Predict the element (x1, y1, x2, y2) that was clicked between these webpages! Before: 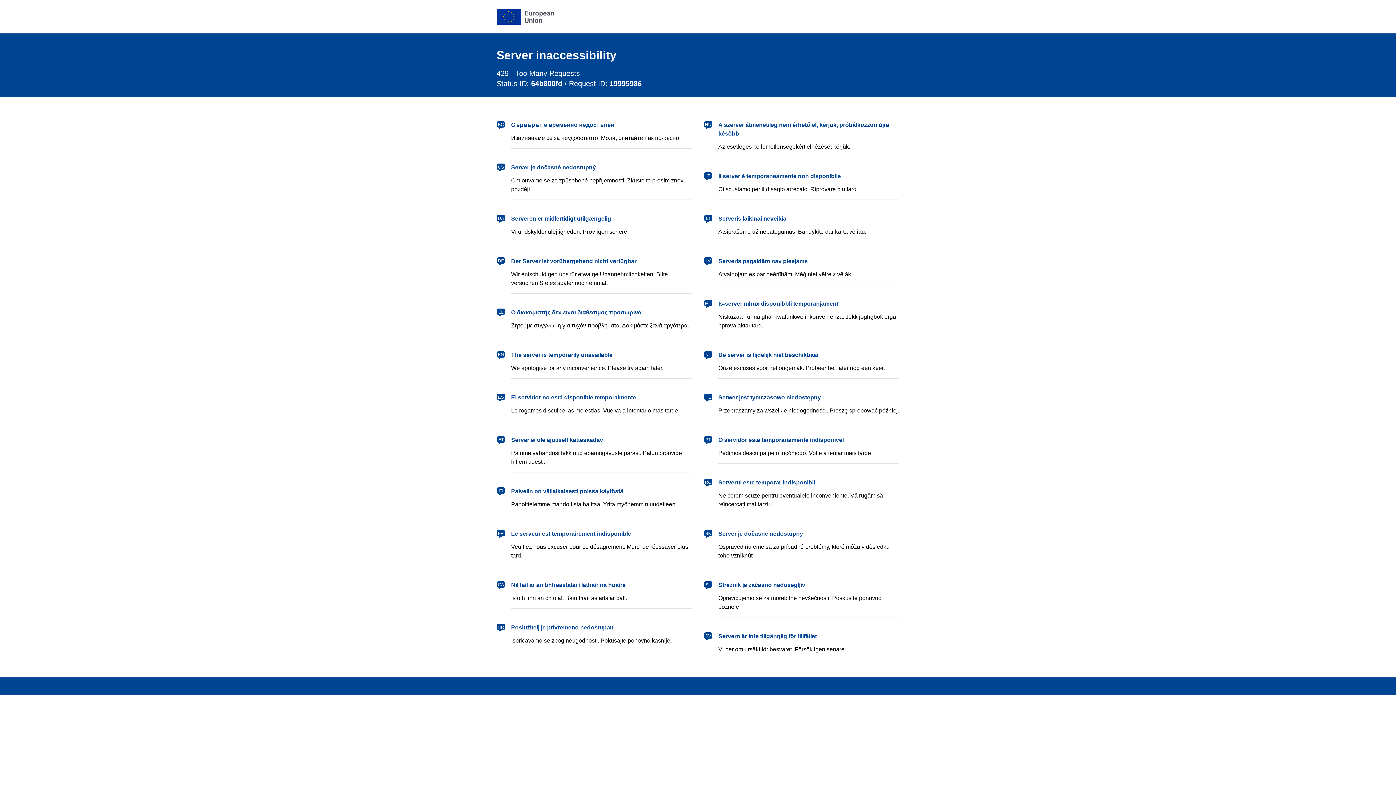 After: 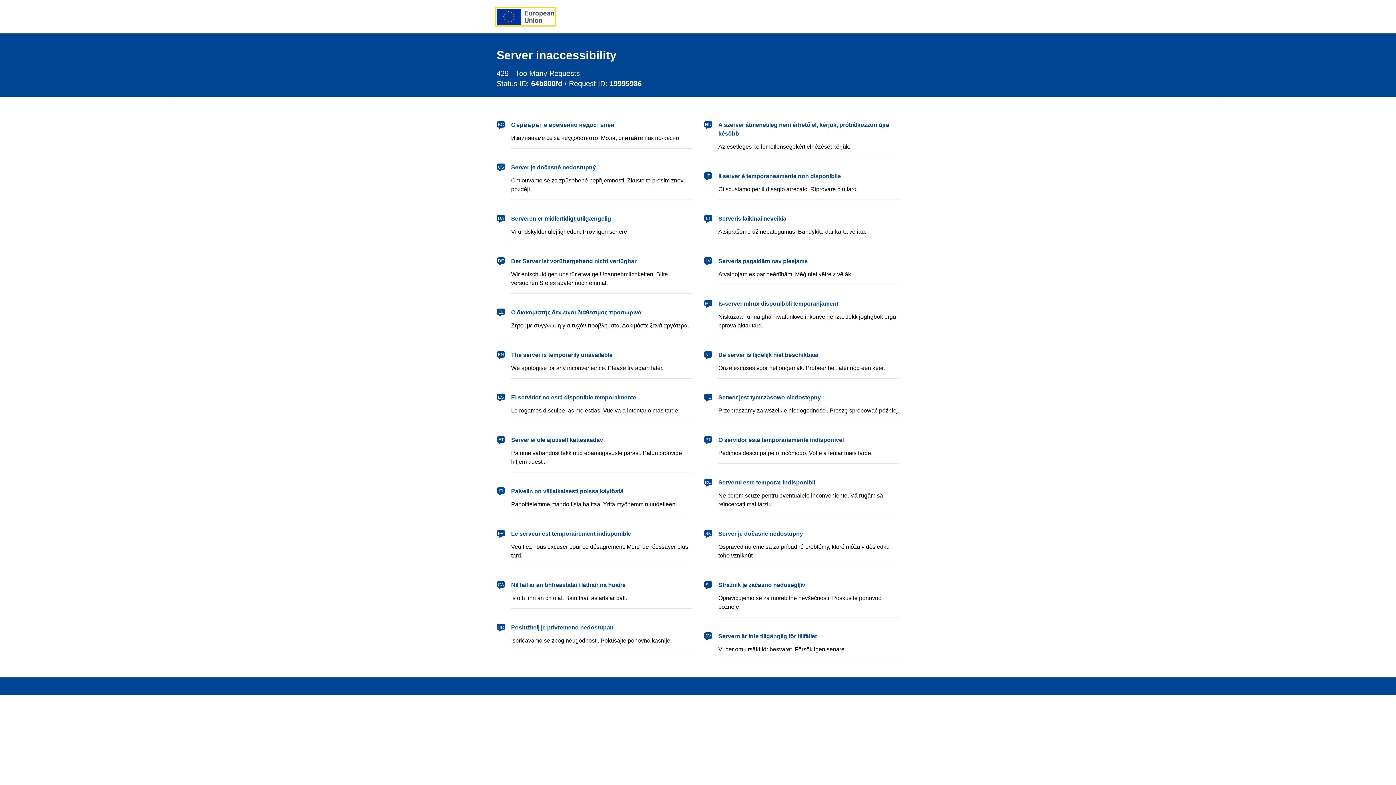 Action: label: European Union bbox: (496, 8, 554, 24)